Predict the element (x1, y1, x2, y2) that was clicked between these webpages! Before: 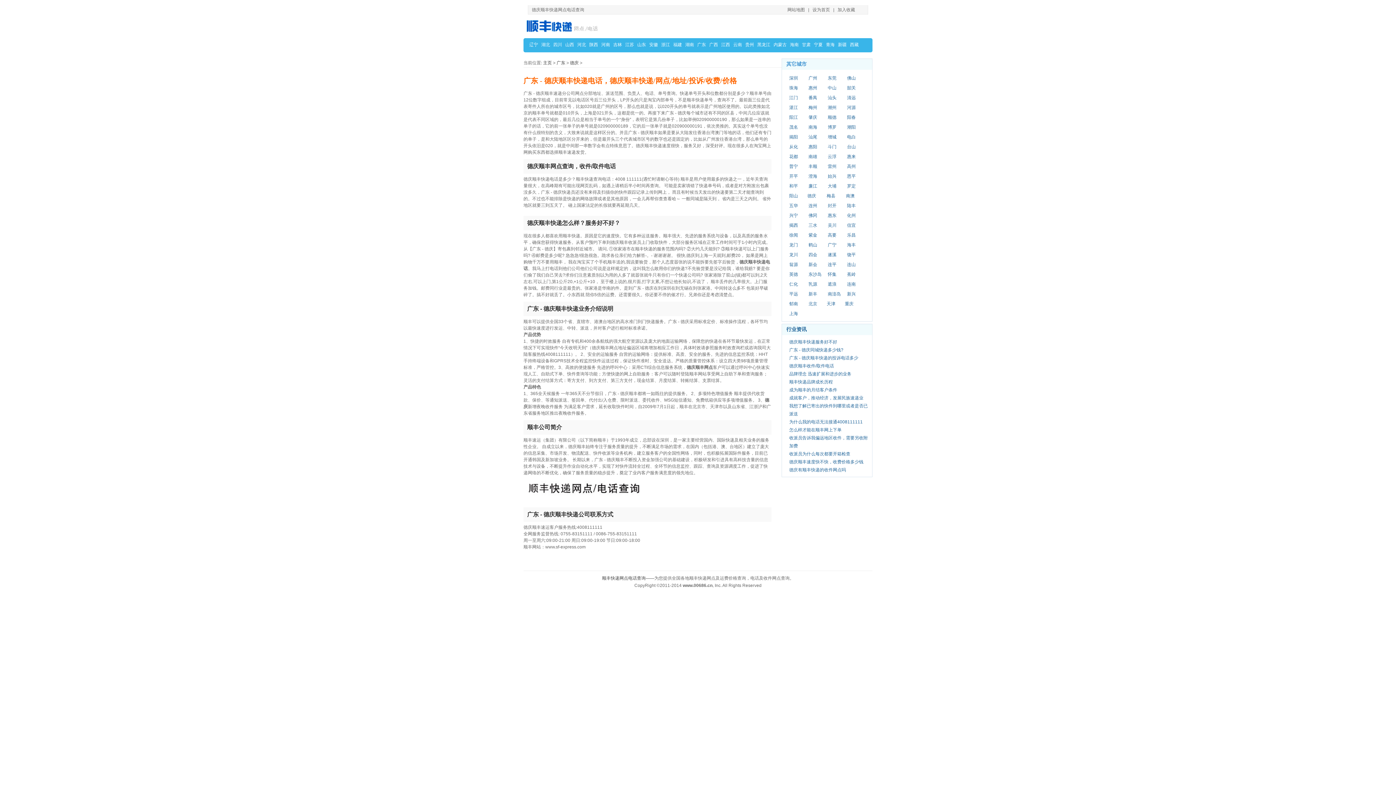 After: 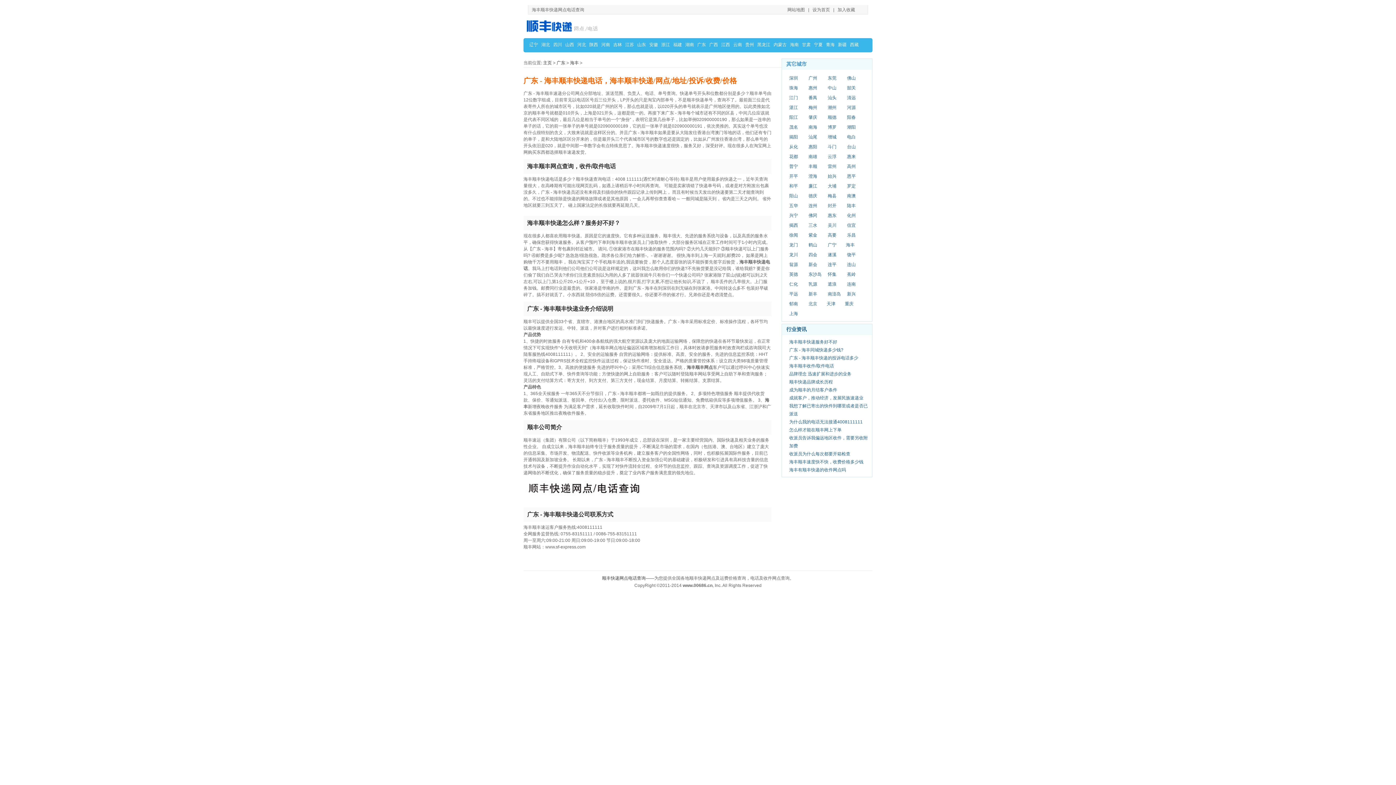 Action: label: 海丰 bbox: (847, 241, 862, 248)